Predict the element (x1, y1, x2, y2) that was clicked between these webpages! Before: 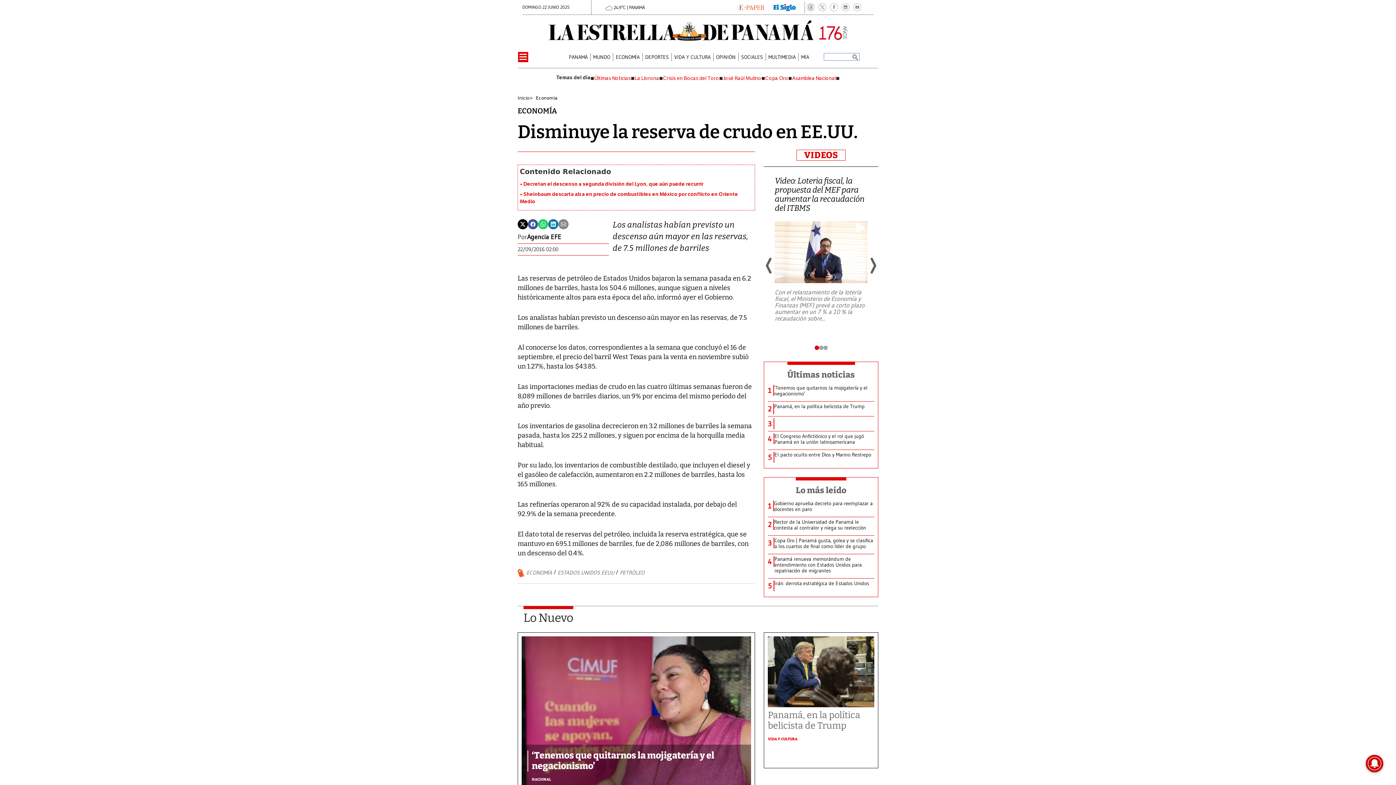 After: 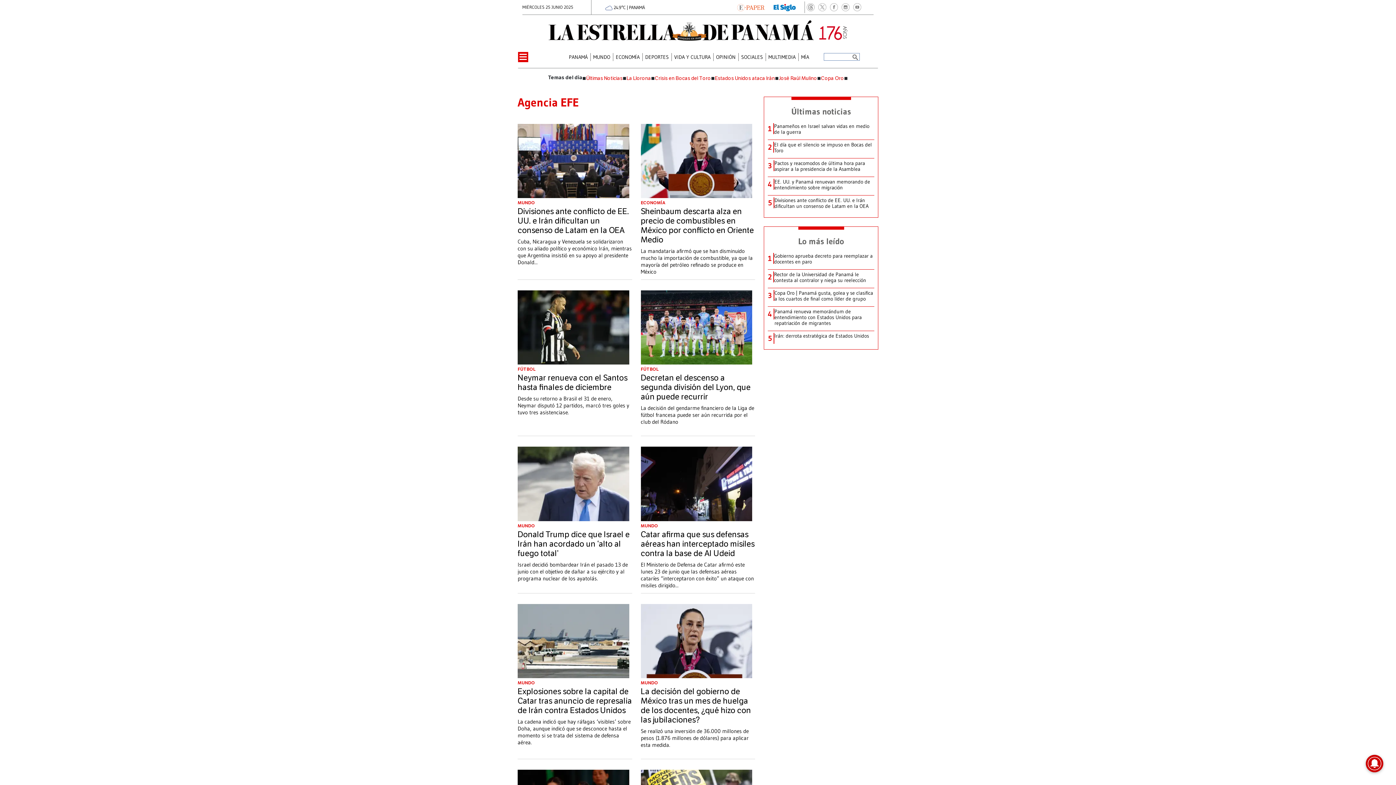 Action: bbox: (527, 232, 561, 240) label: Agencia EFE